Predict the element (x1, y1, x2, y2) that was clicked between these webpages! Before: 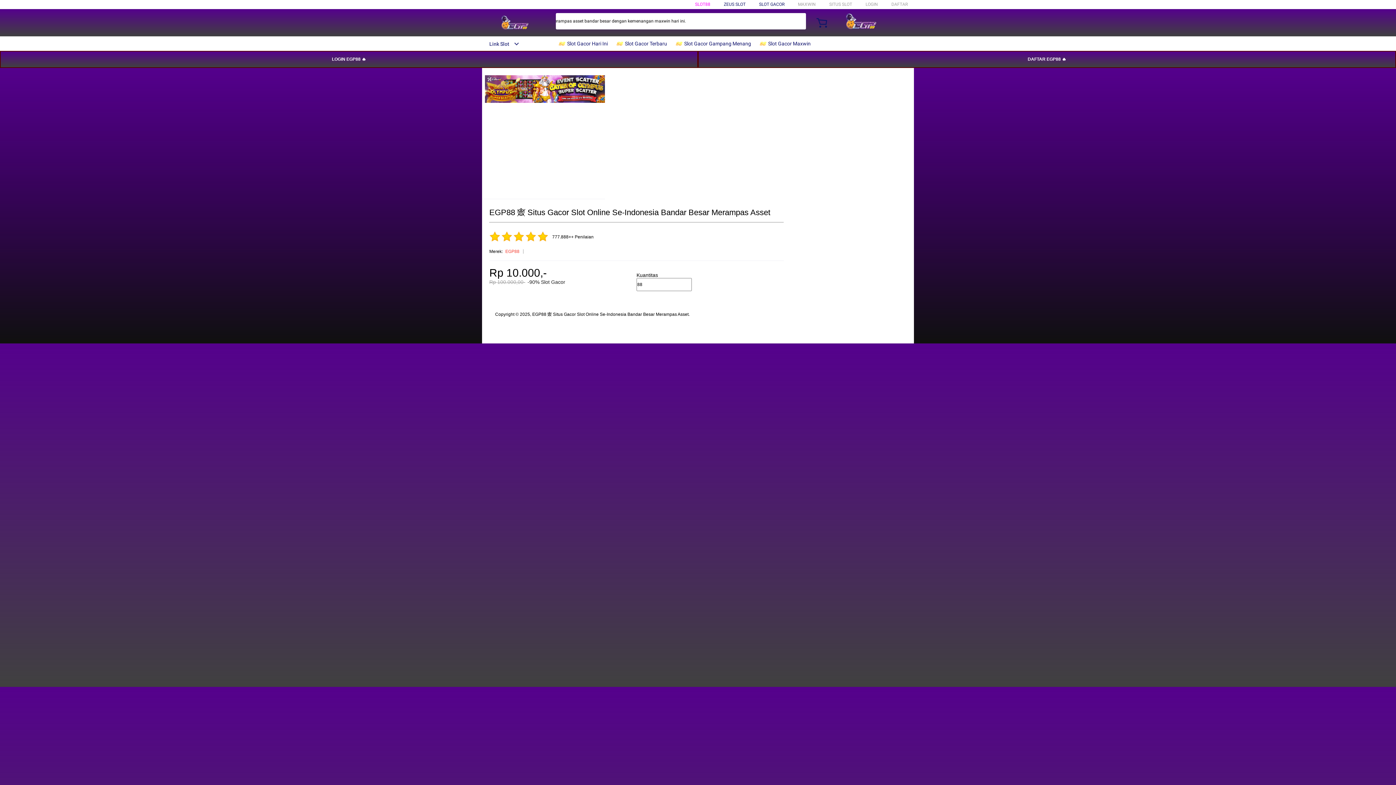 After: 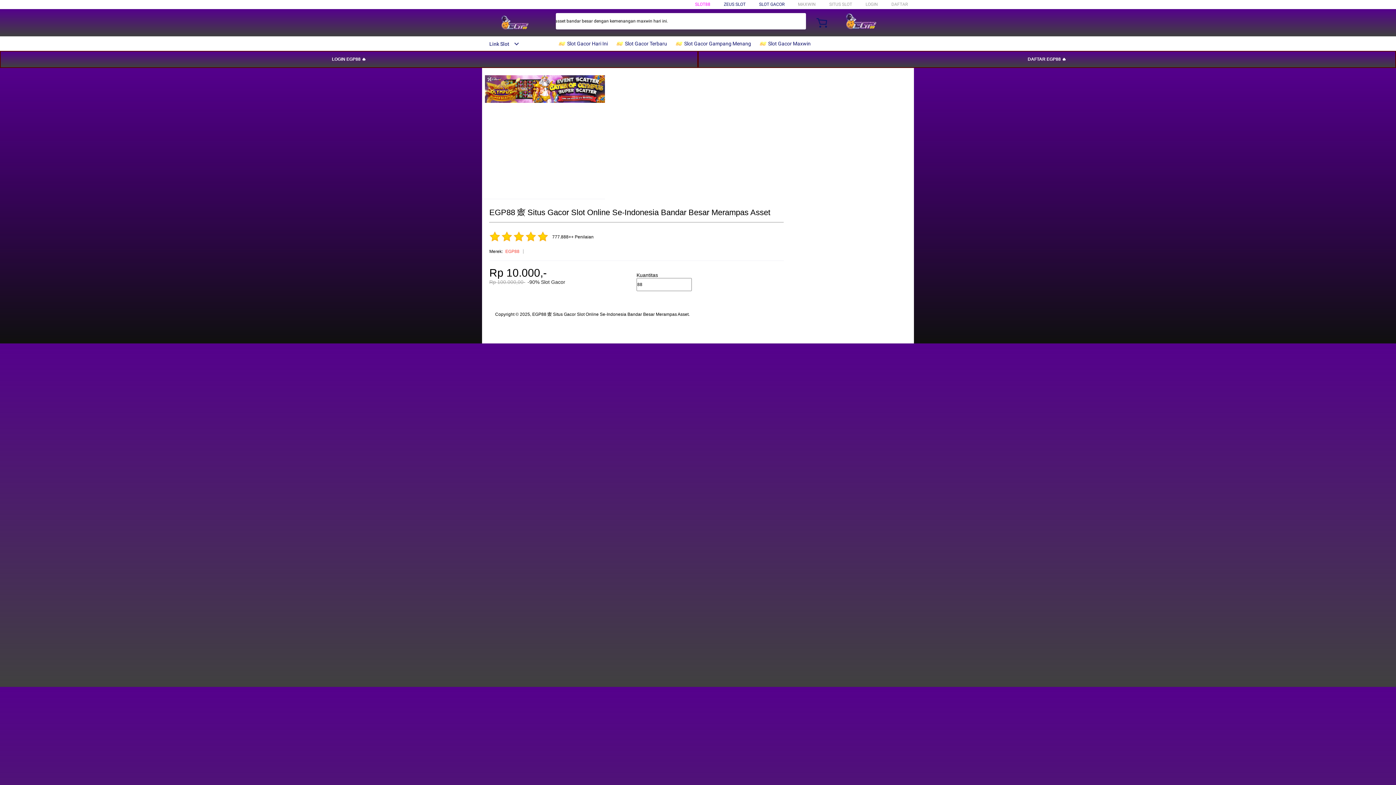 Action: label: SLOT GACOR bbox: (759, 1, 784, 6)